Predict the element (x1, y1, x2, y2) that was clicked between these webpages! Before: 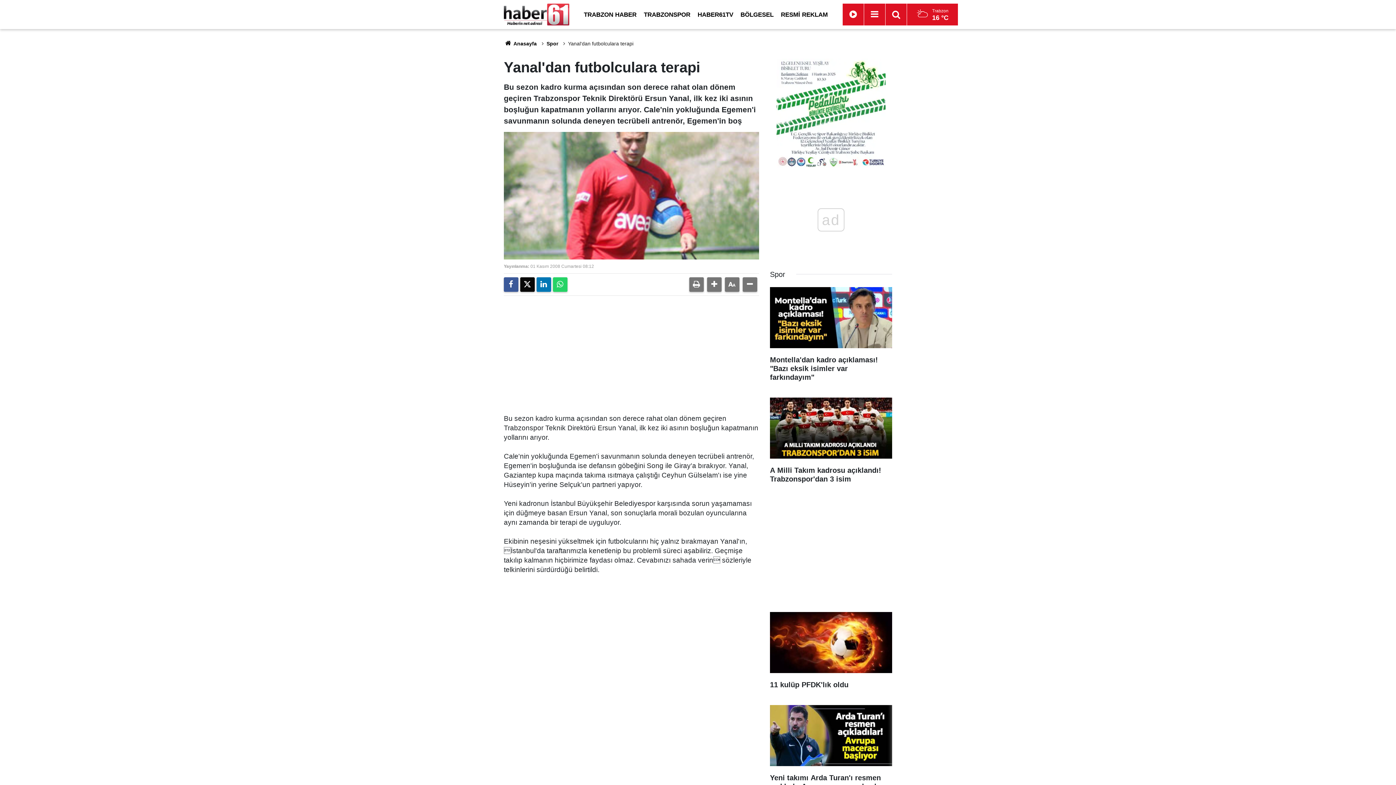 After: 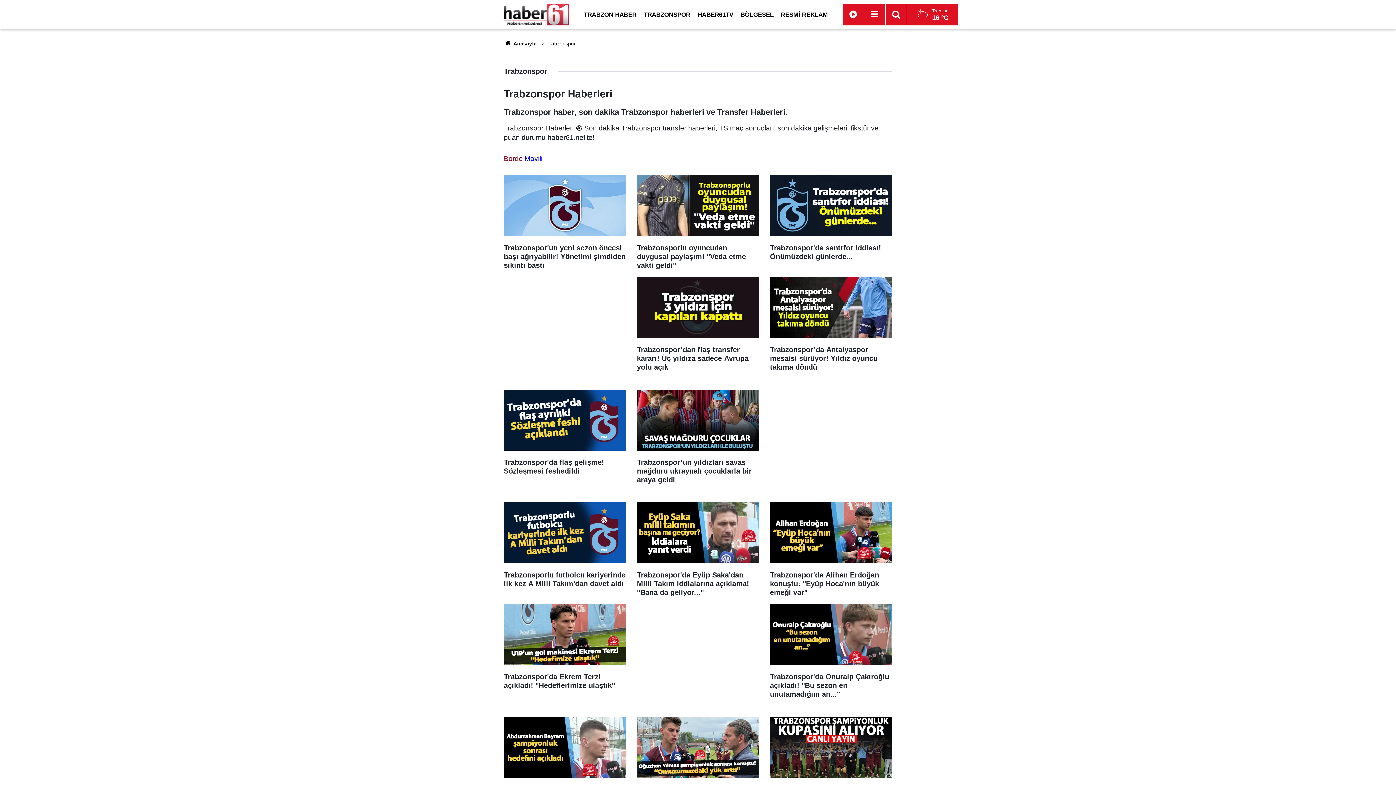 Action: bbox: (640, 11, 694, 18) label: TRABZONSPOR